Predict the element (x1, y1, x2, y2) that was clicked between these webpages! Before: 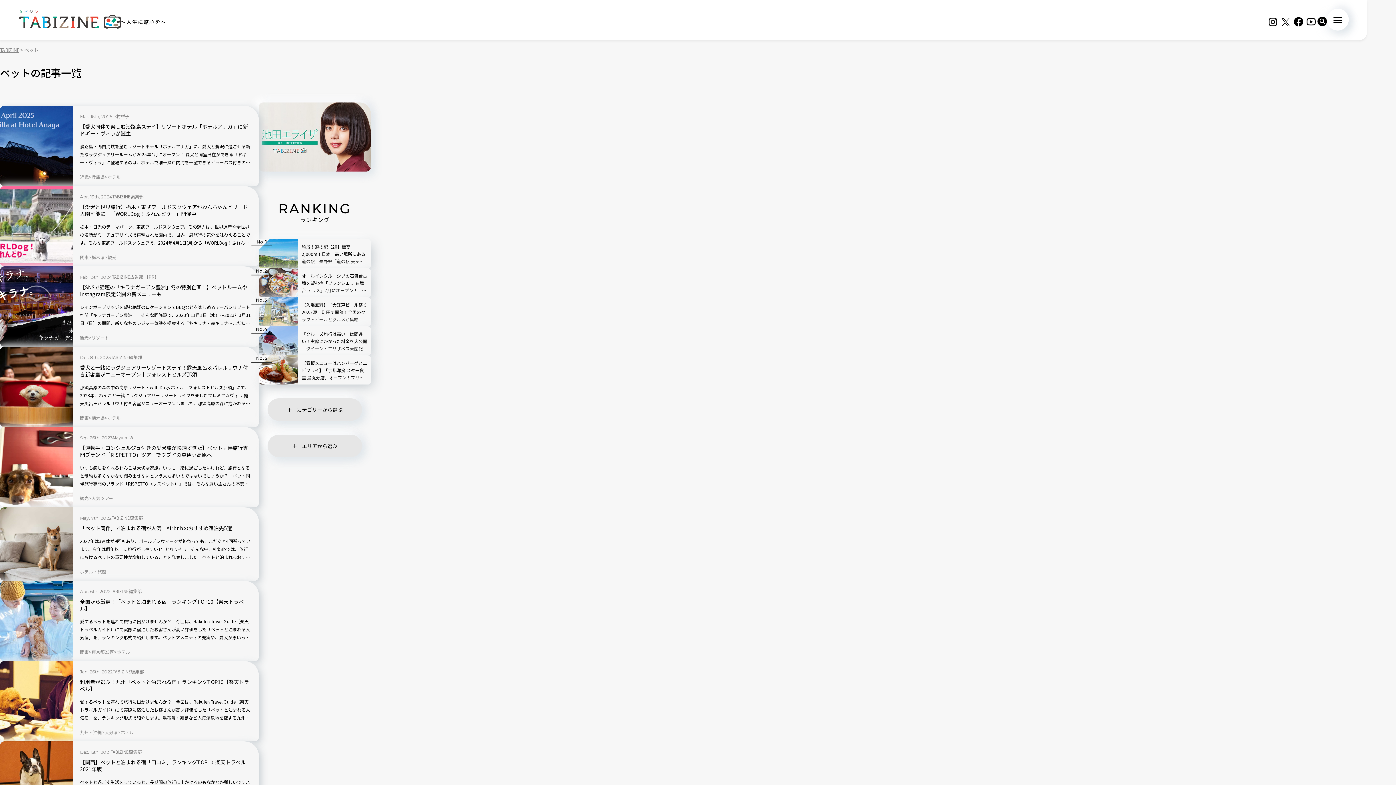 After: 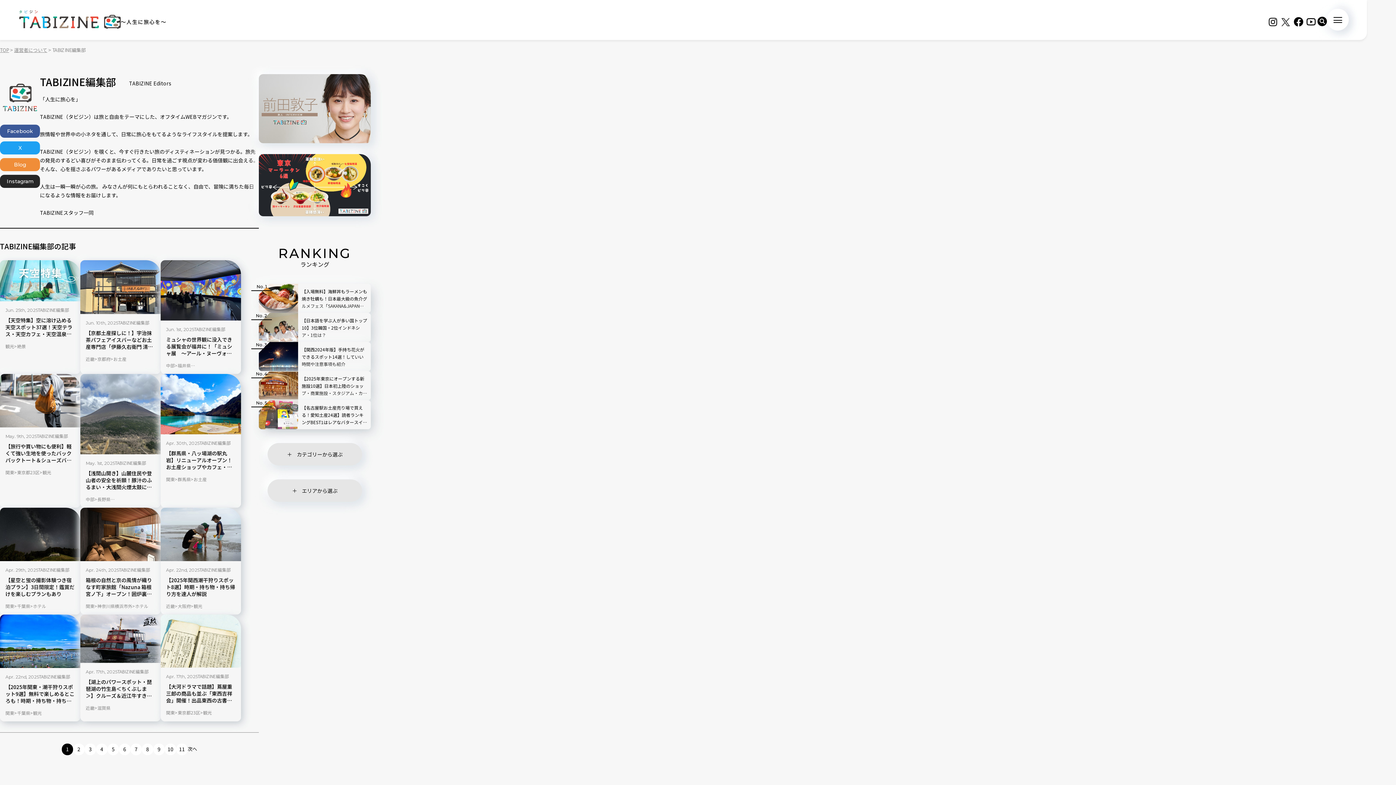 Action: bbox: (111, 514, 142, 521) label: TABIZINE編集部が書いた記事一覧を見る